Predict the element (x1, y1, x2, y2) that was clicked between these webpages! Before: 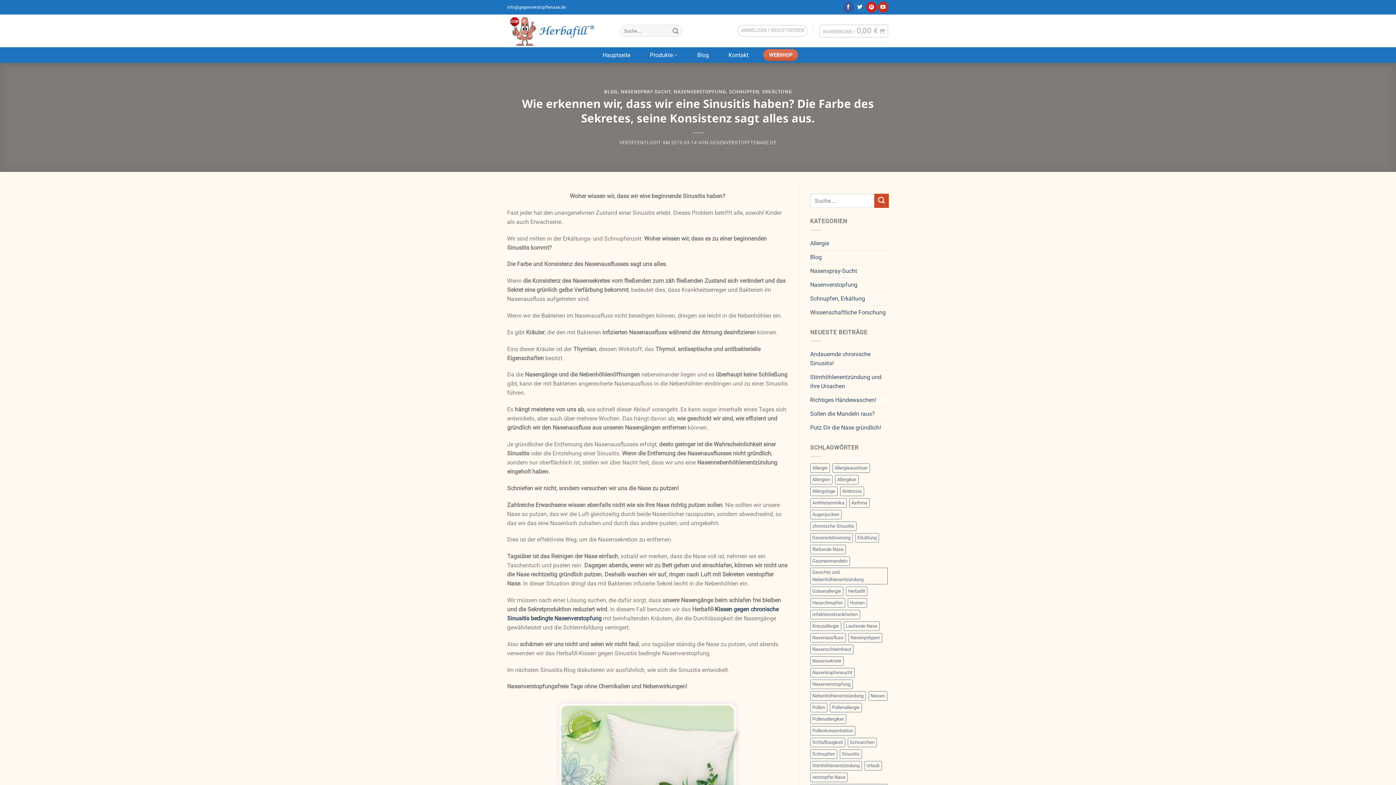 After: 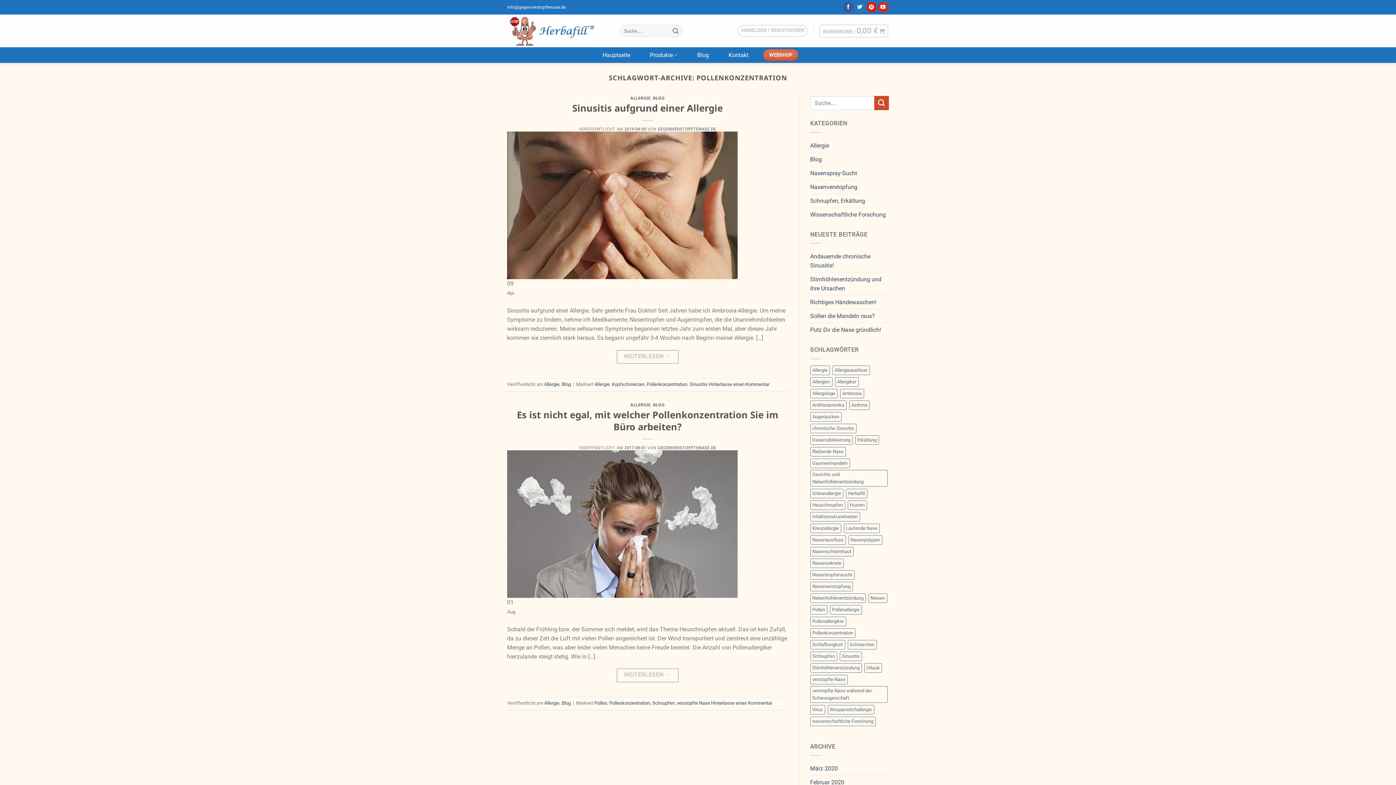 Action: bbox: (810, 726, 855, 735) label: Pollenkonzentration (2 Einträge)